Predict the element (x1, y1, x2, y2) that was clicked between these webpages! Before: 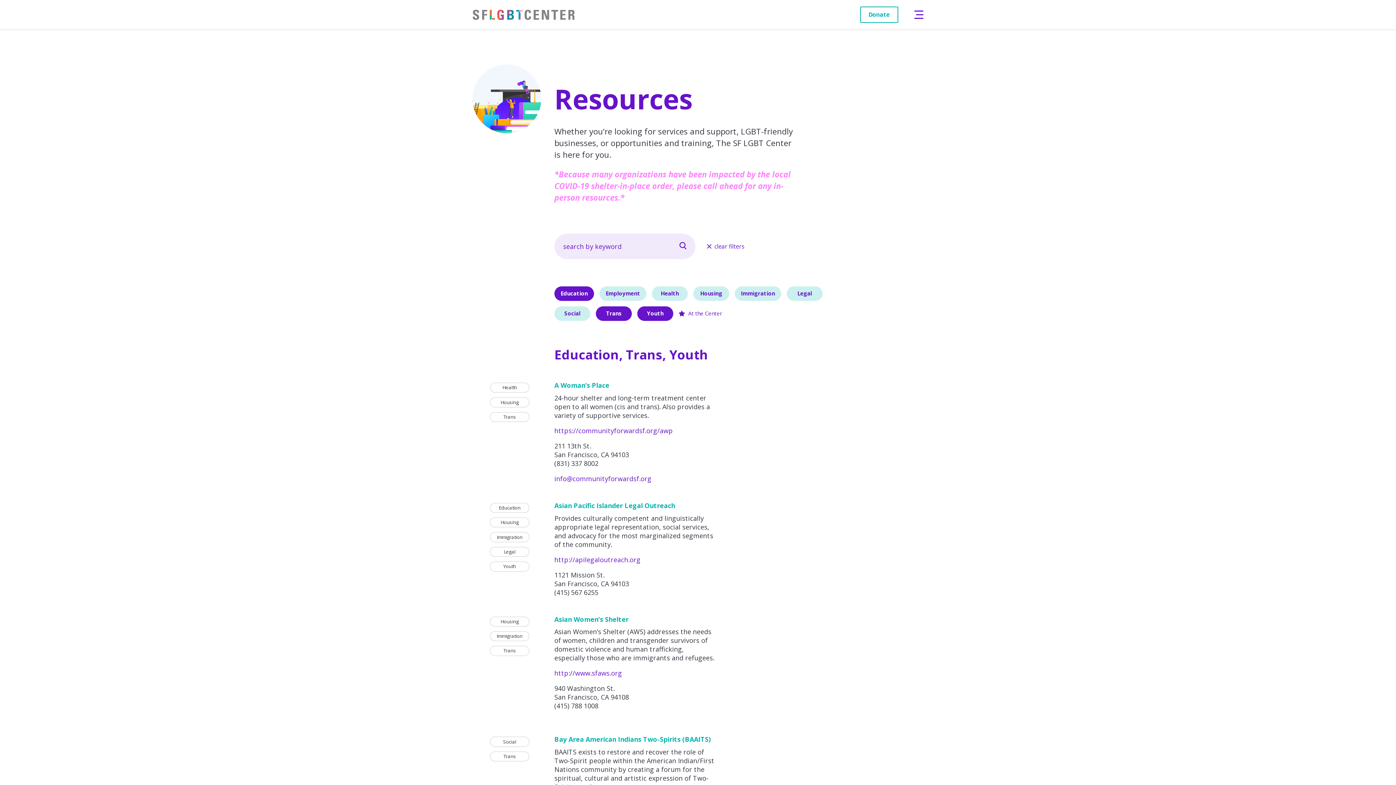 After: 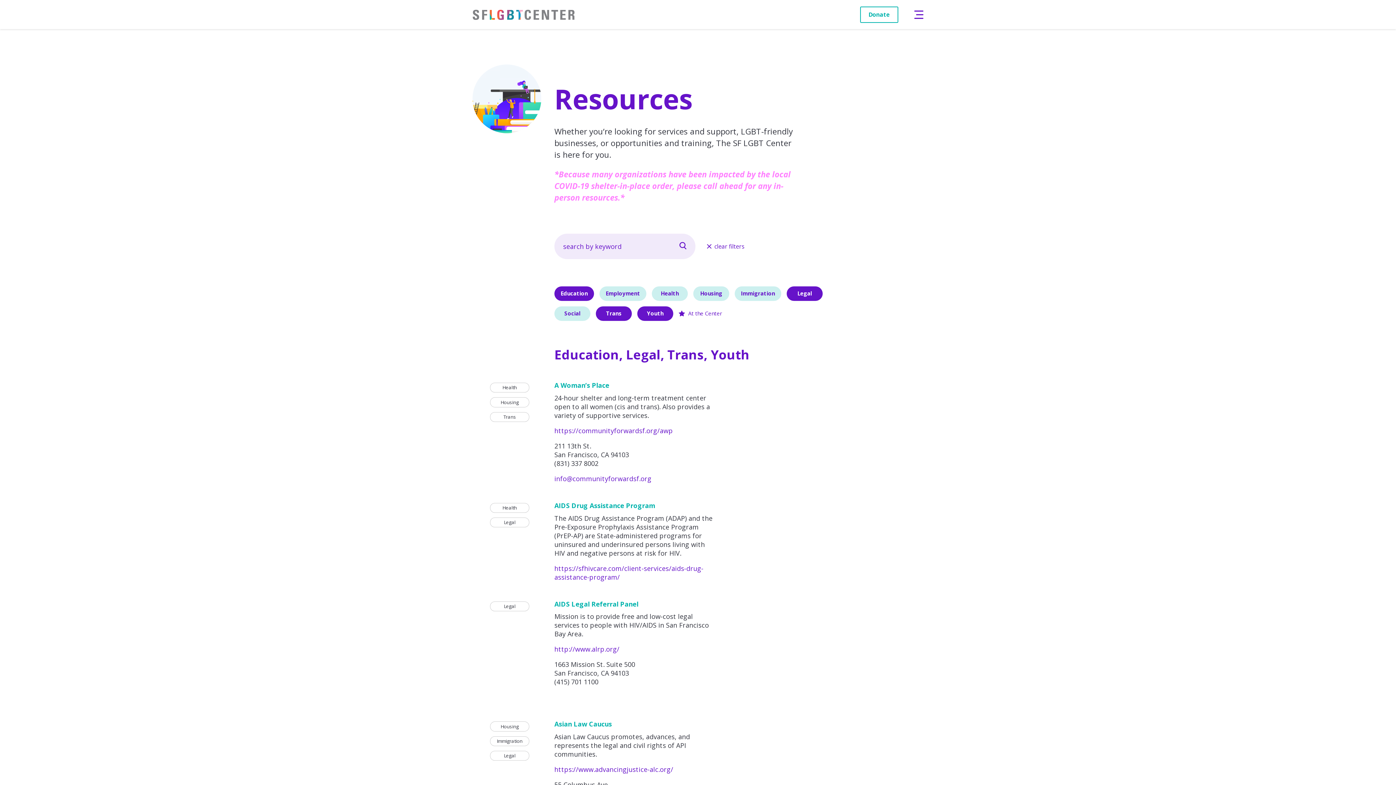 Action: bbox: (786, 286, 822, 301) label: Legal